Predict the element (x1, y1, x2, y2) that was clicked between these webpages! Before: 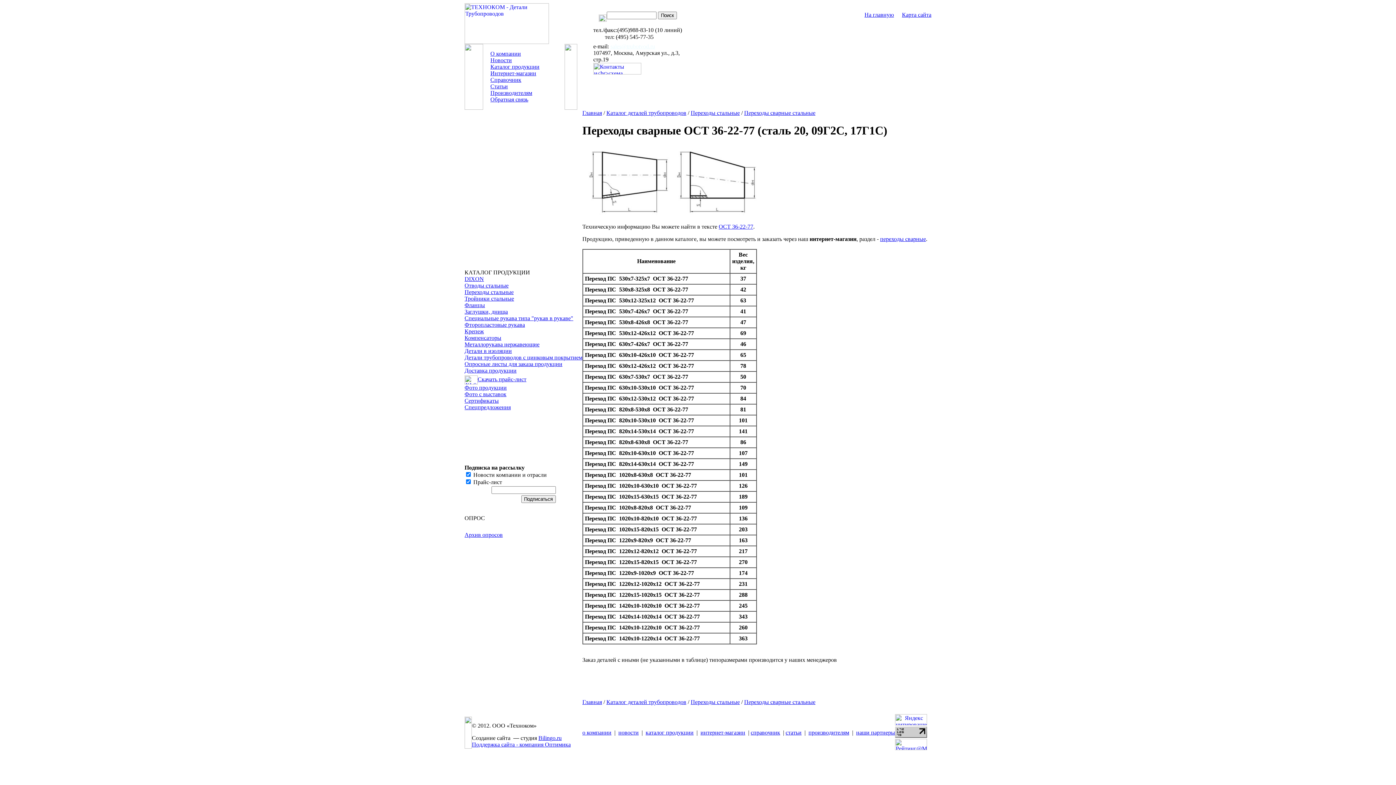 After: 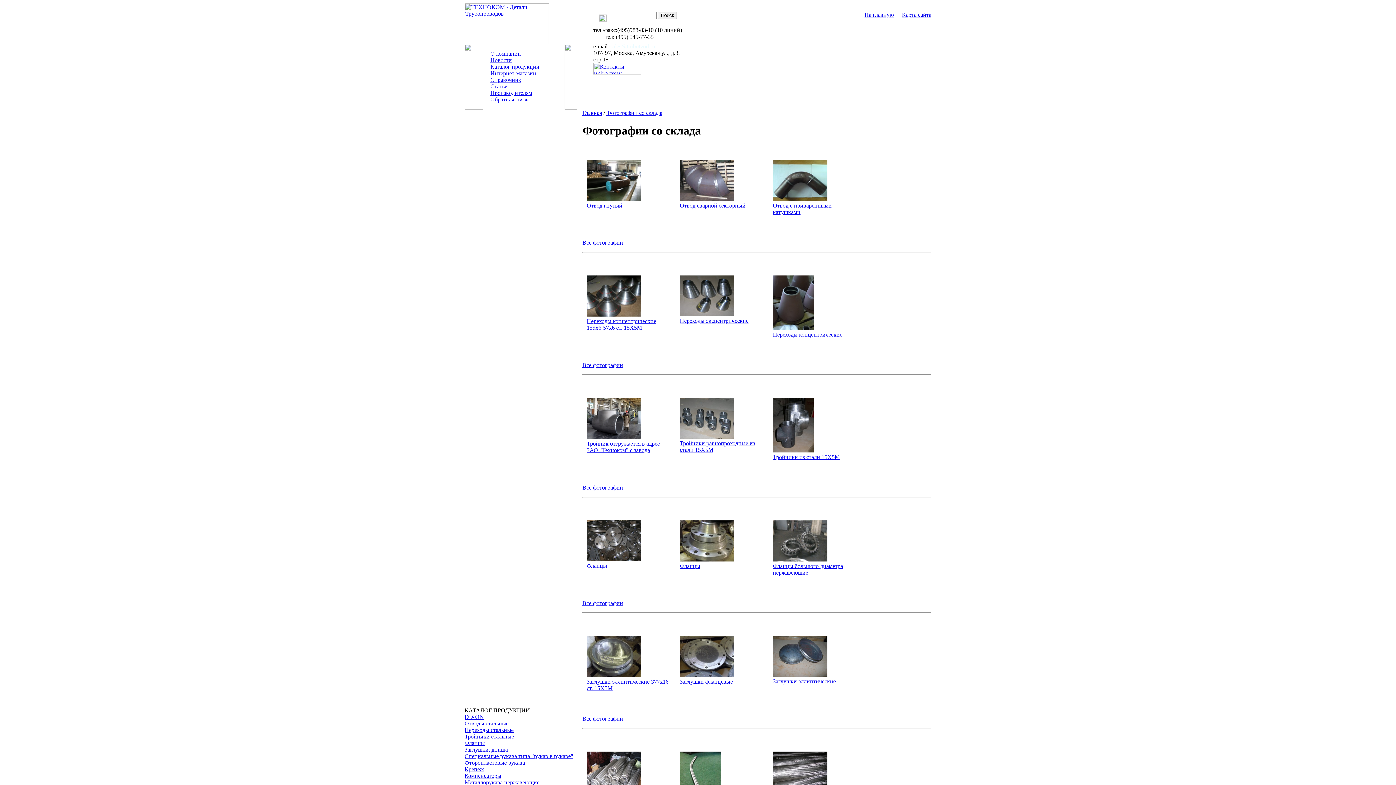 Action: label: Фото продукции bbox: (464, 384, 506, 390)